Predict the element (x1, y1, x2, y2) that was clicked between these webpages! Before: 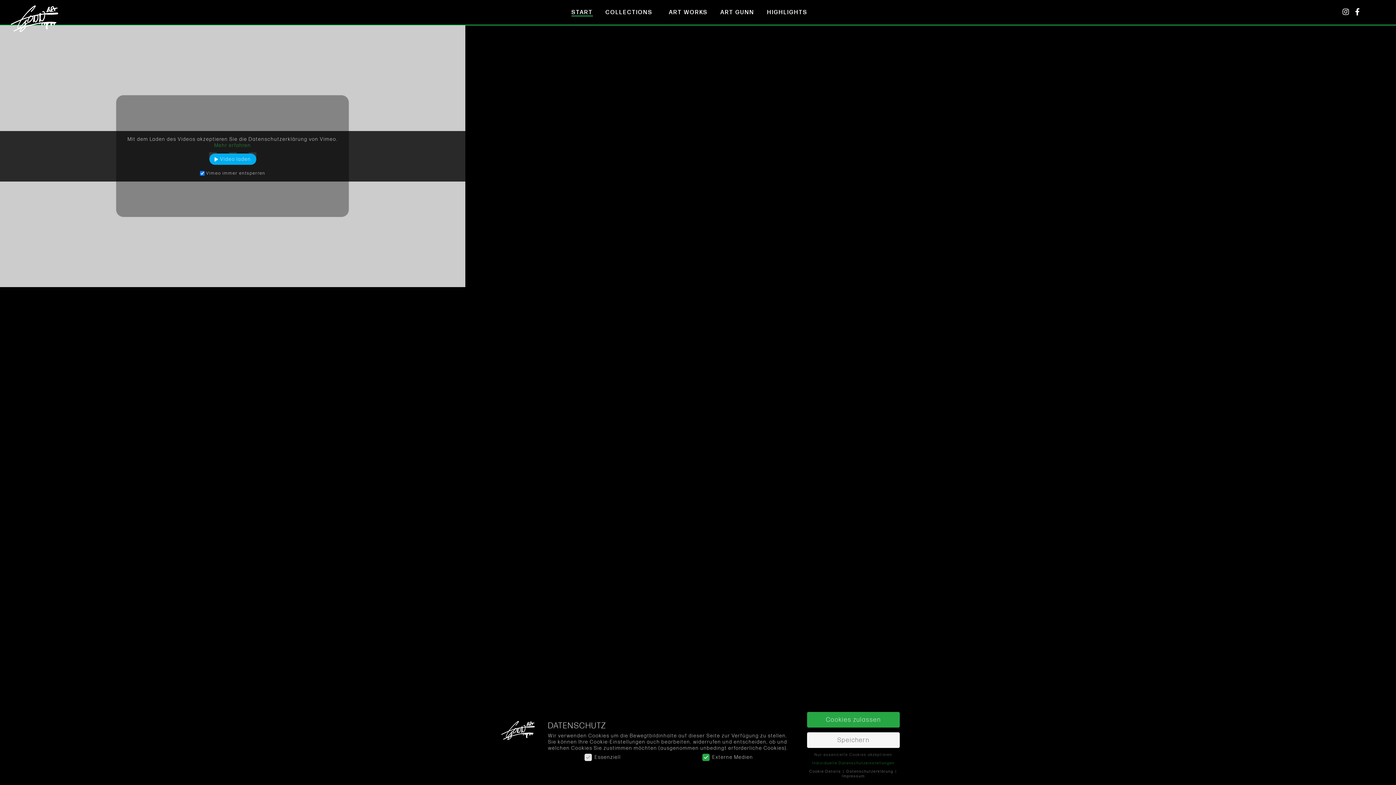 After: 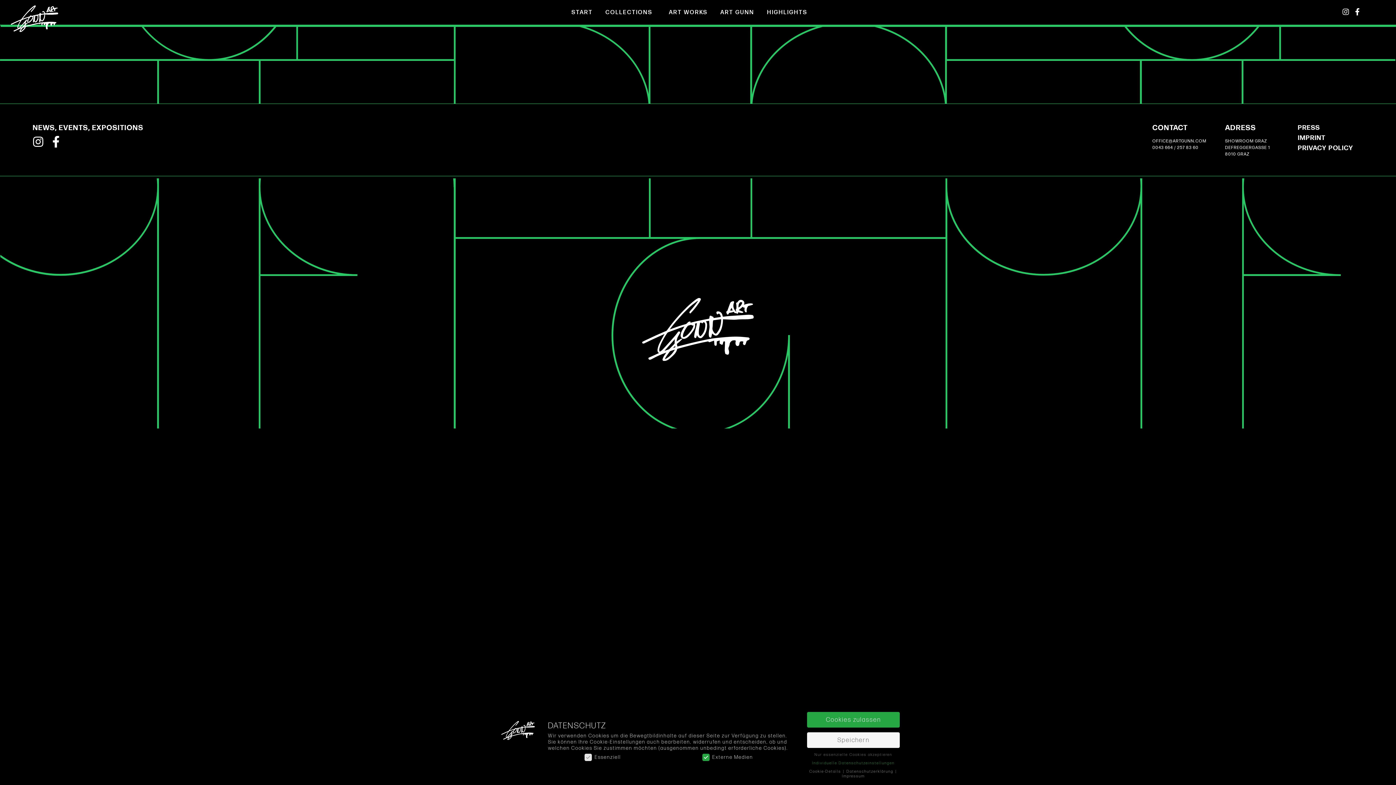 Action: label: Impressum bbox: (842, 774, 865, 778)